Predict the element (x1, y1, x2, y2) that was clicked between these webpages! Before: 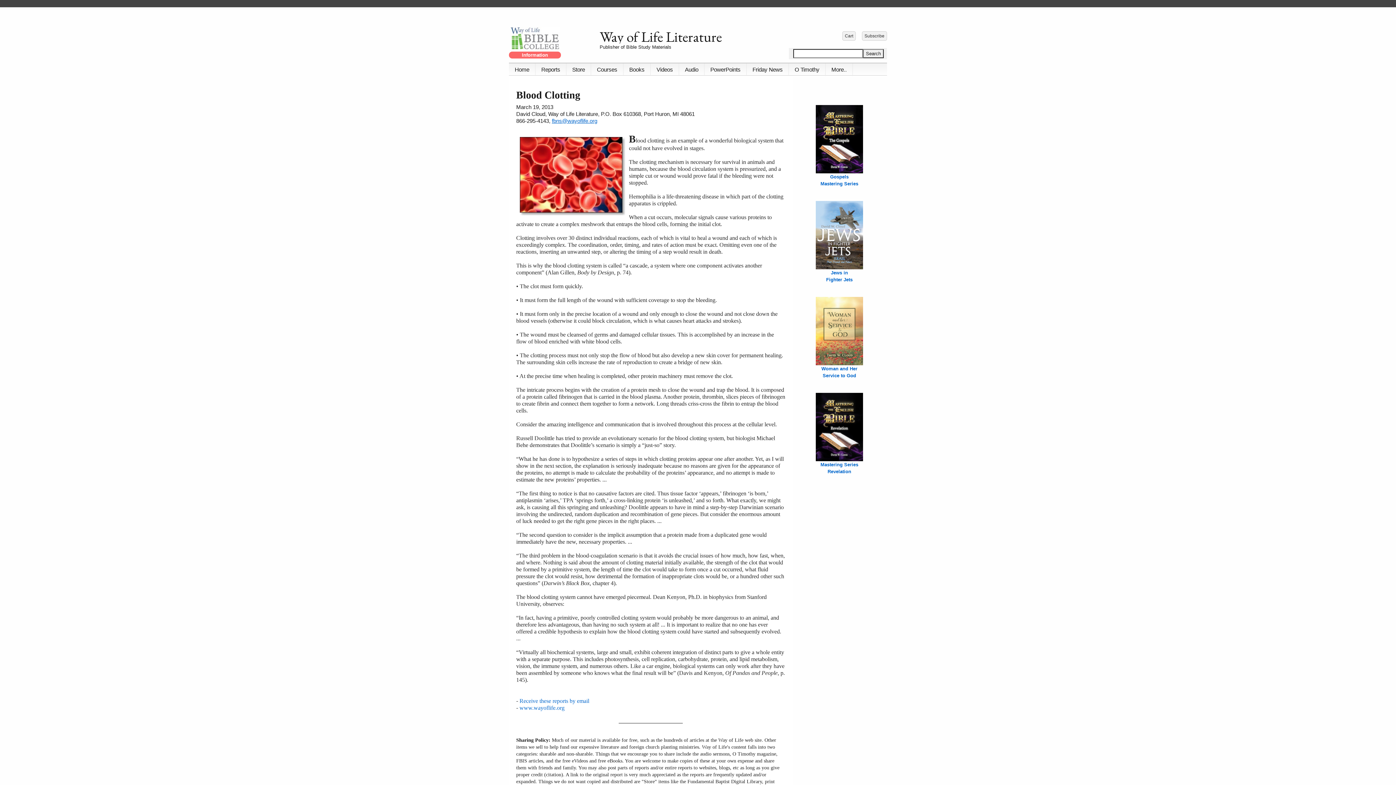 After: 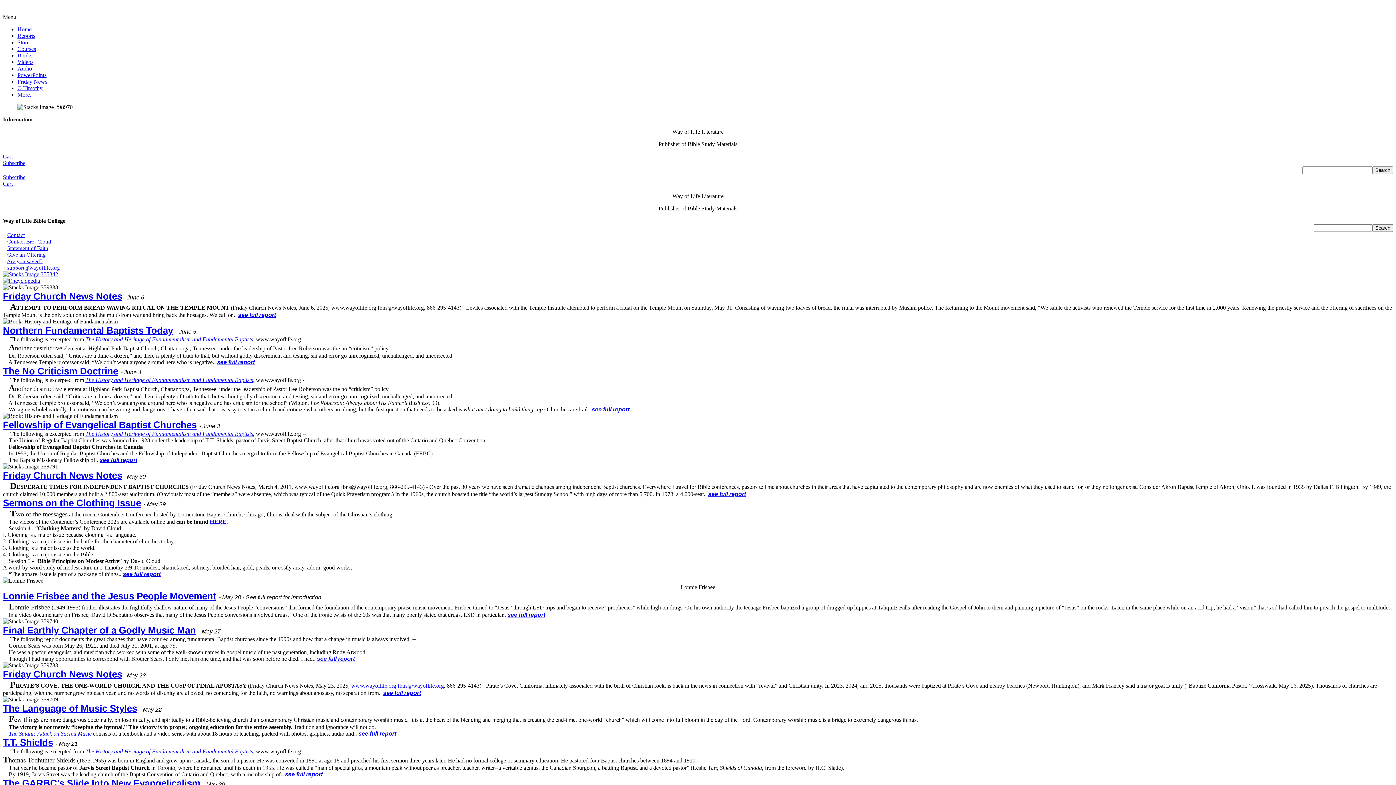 Action: bbox: (509, 63, 535, 76) label: Home